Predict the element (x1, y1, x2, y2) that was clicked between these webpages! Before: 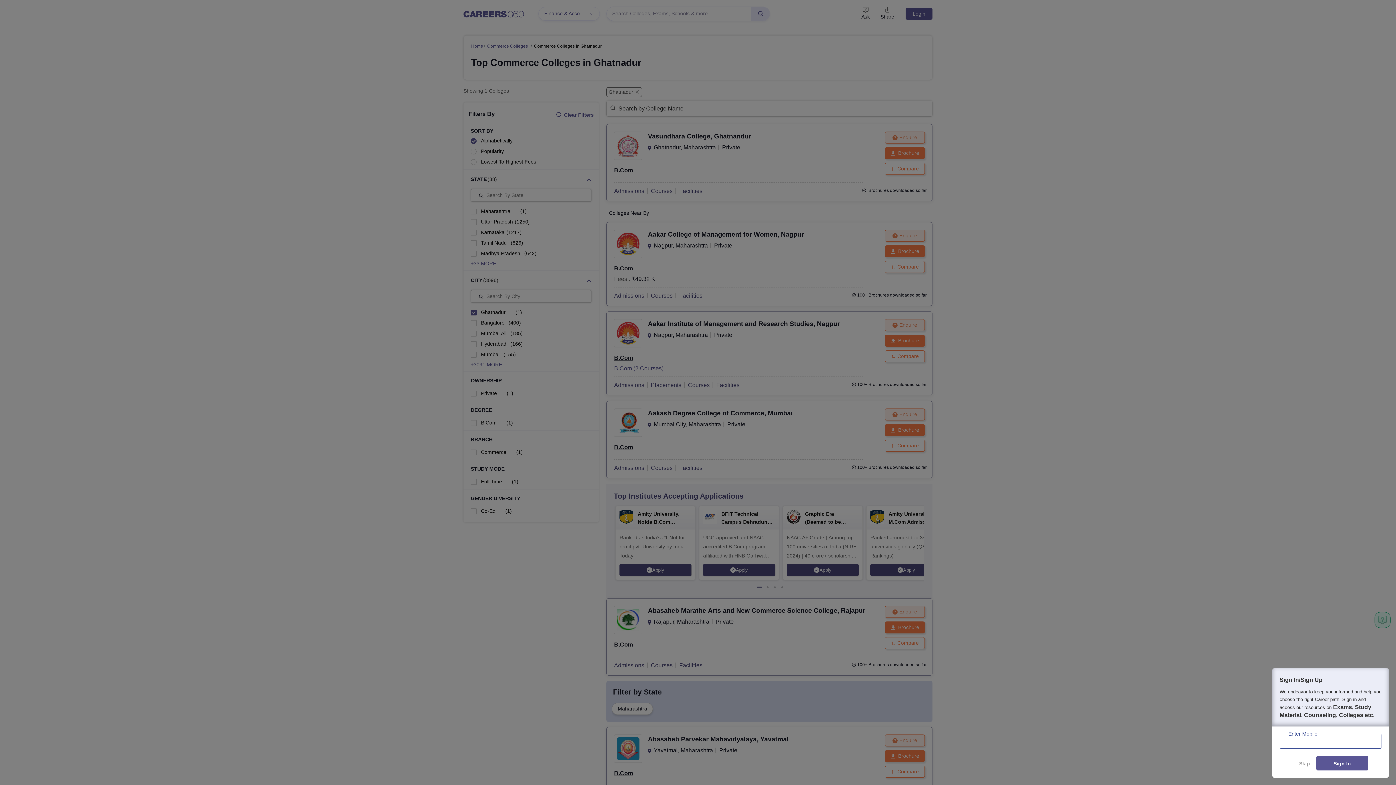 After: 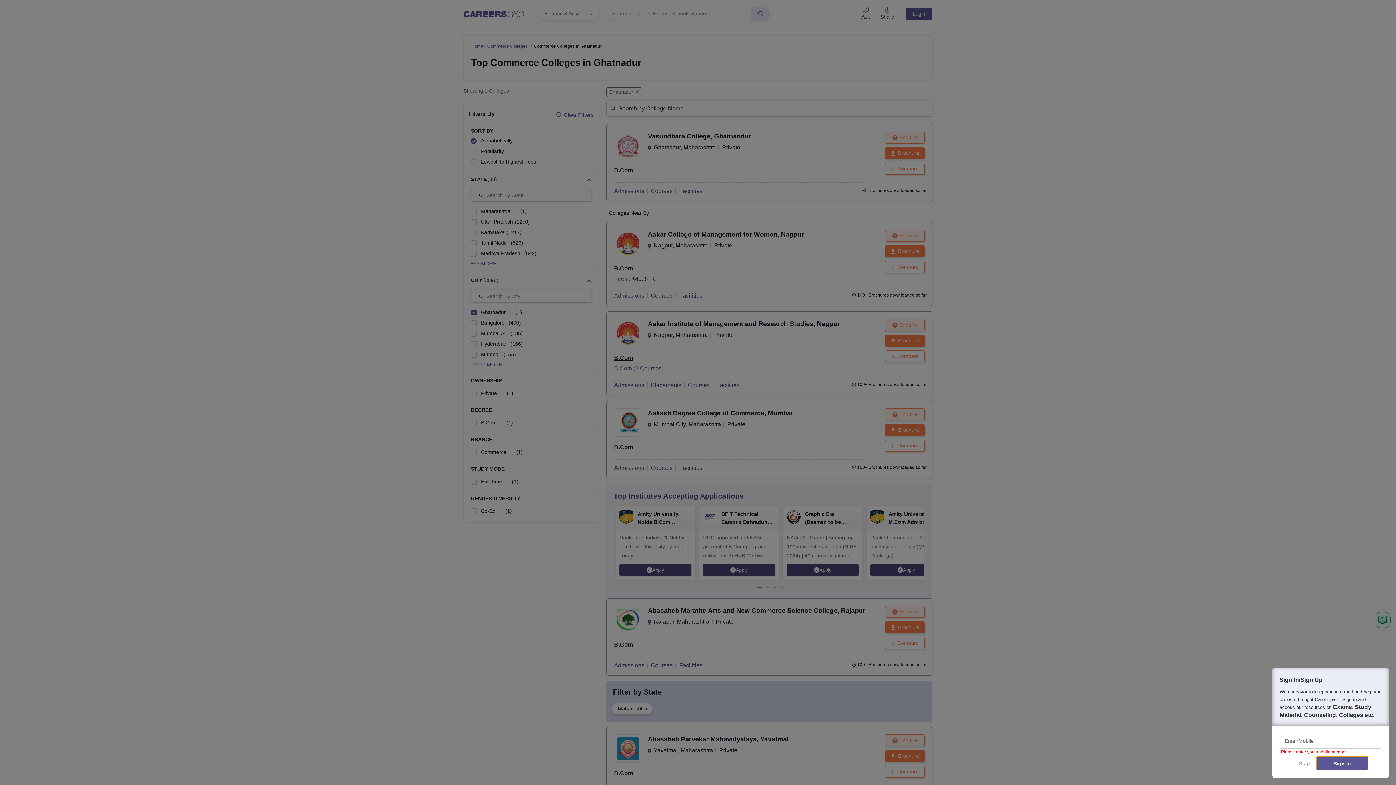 Action: label: Sign In bbox: (1317, 755, 1367, 769)